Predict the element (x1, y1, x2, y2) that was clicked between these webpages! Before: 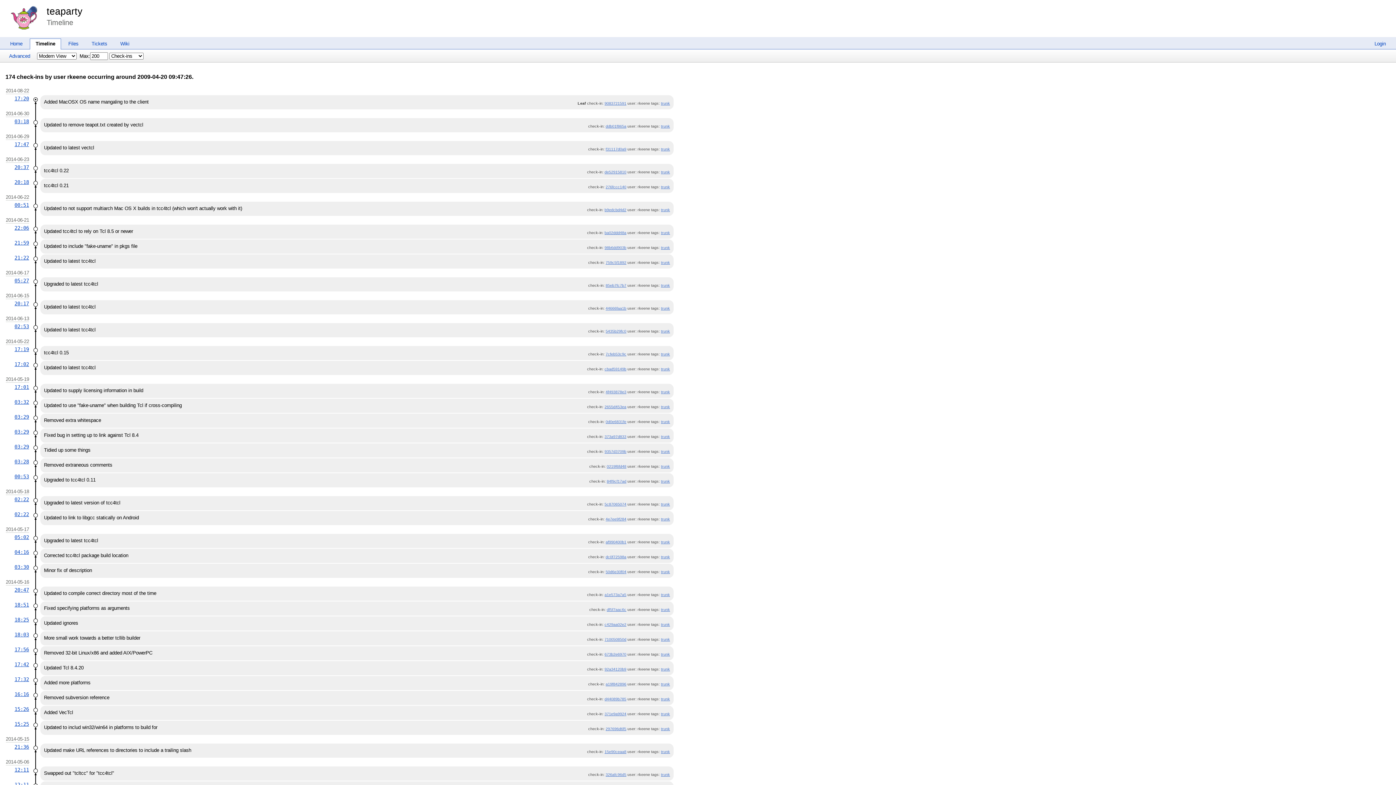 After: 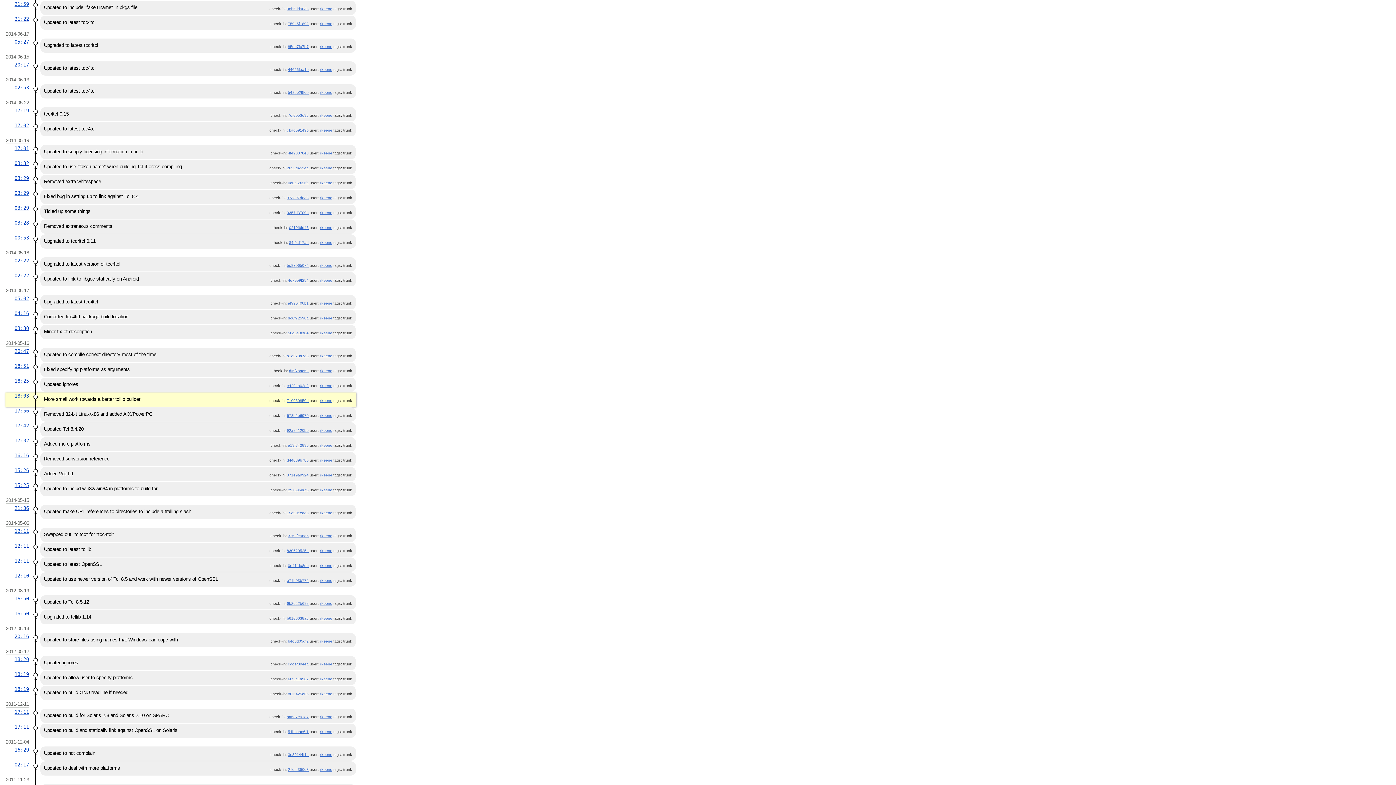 Action: label: trunk bbox: (661, 637, 670, 641)